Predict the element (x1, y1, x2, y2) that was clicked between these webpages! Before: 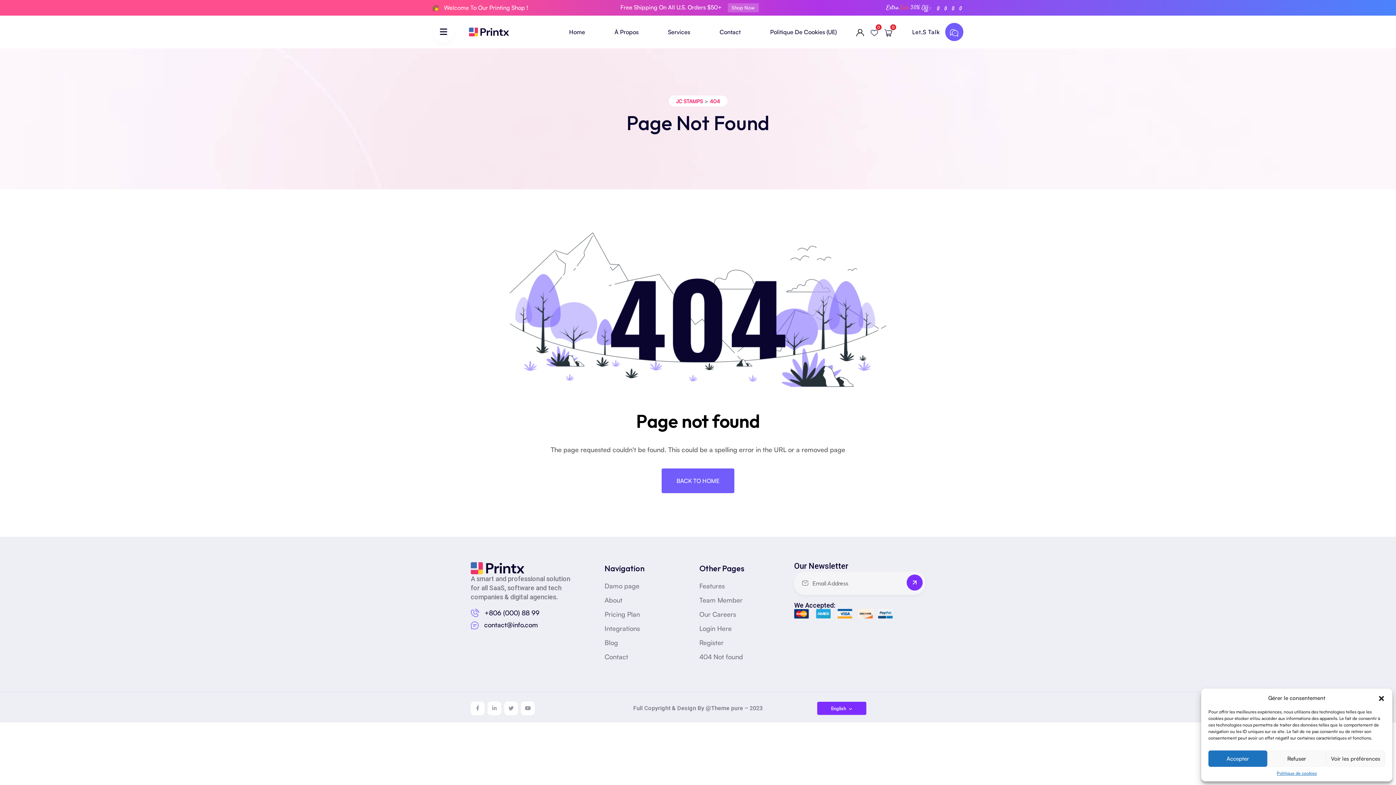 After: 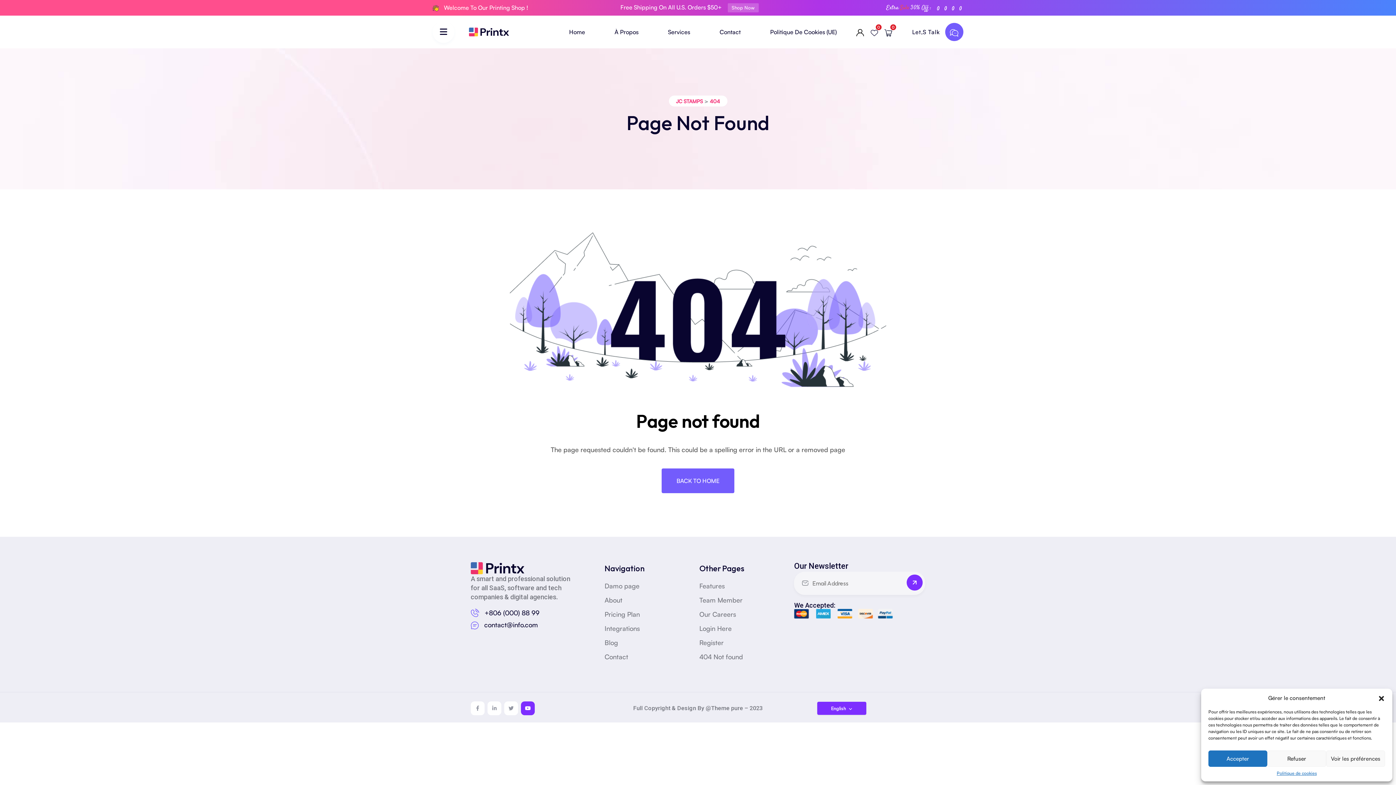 Action: bbox: (521, 701, 534, 715)